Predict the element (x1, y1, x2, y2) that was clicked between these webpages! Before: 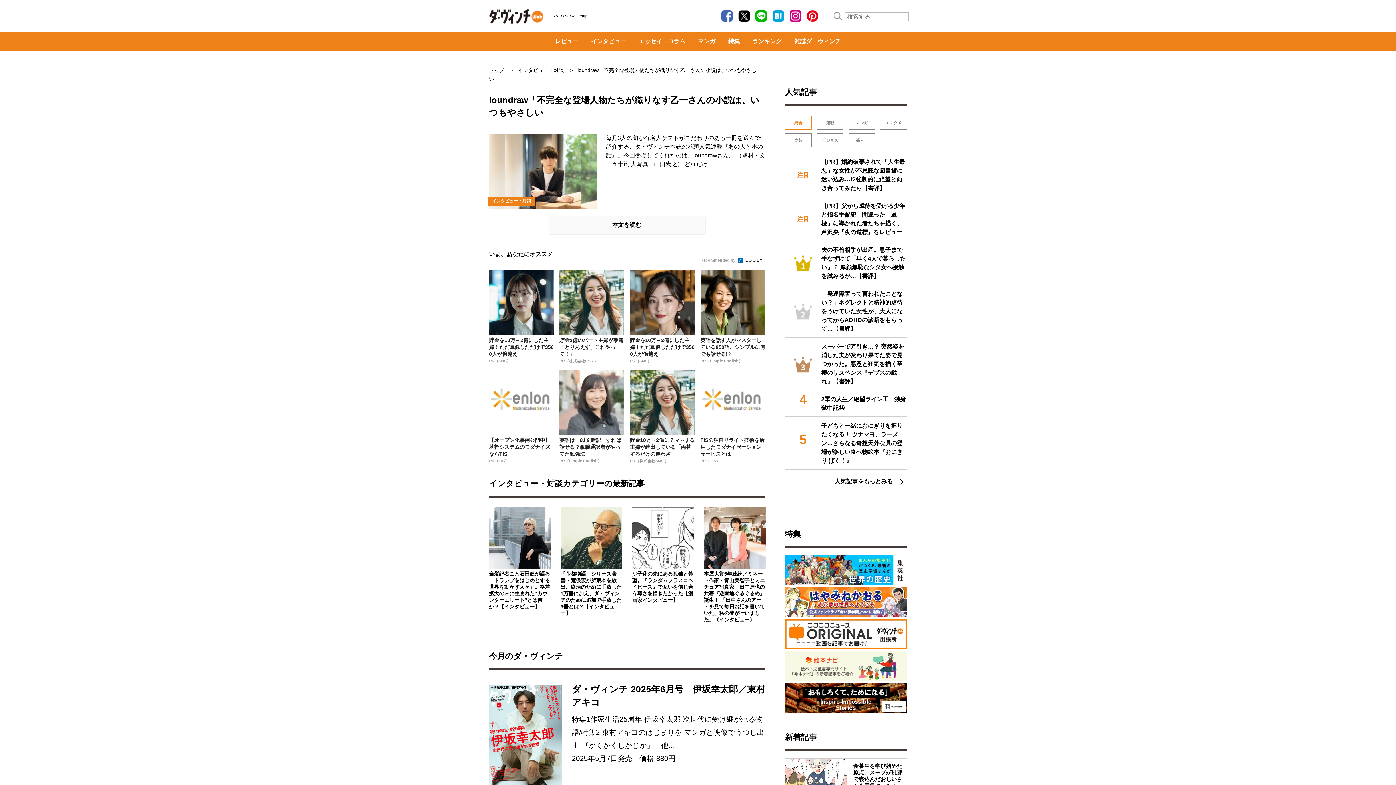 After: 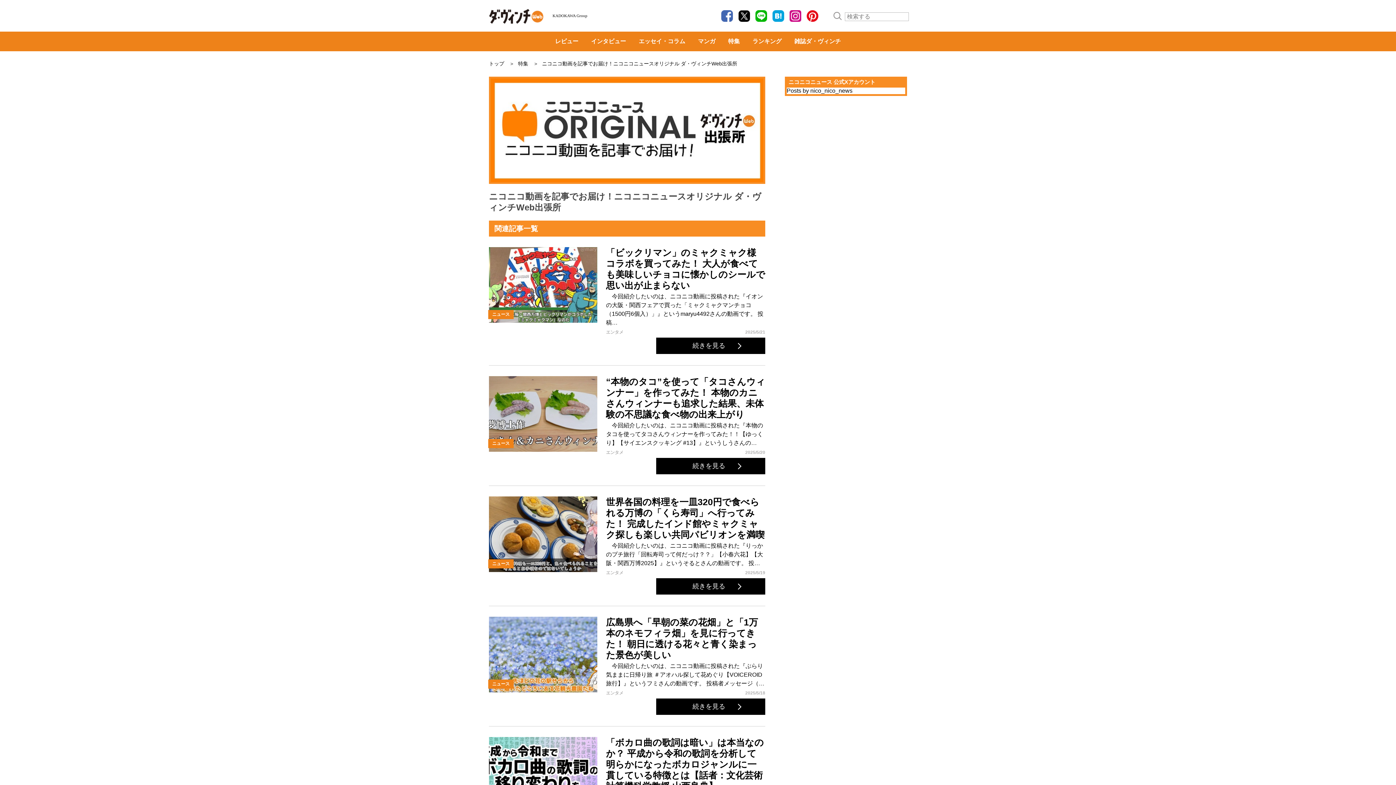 Action: bbox: (785, 642, 907, 649)